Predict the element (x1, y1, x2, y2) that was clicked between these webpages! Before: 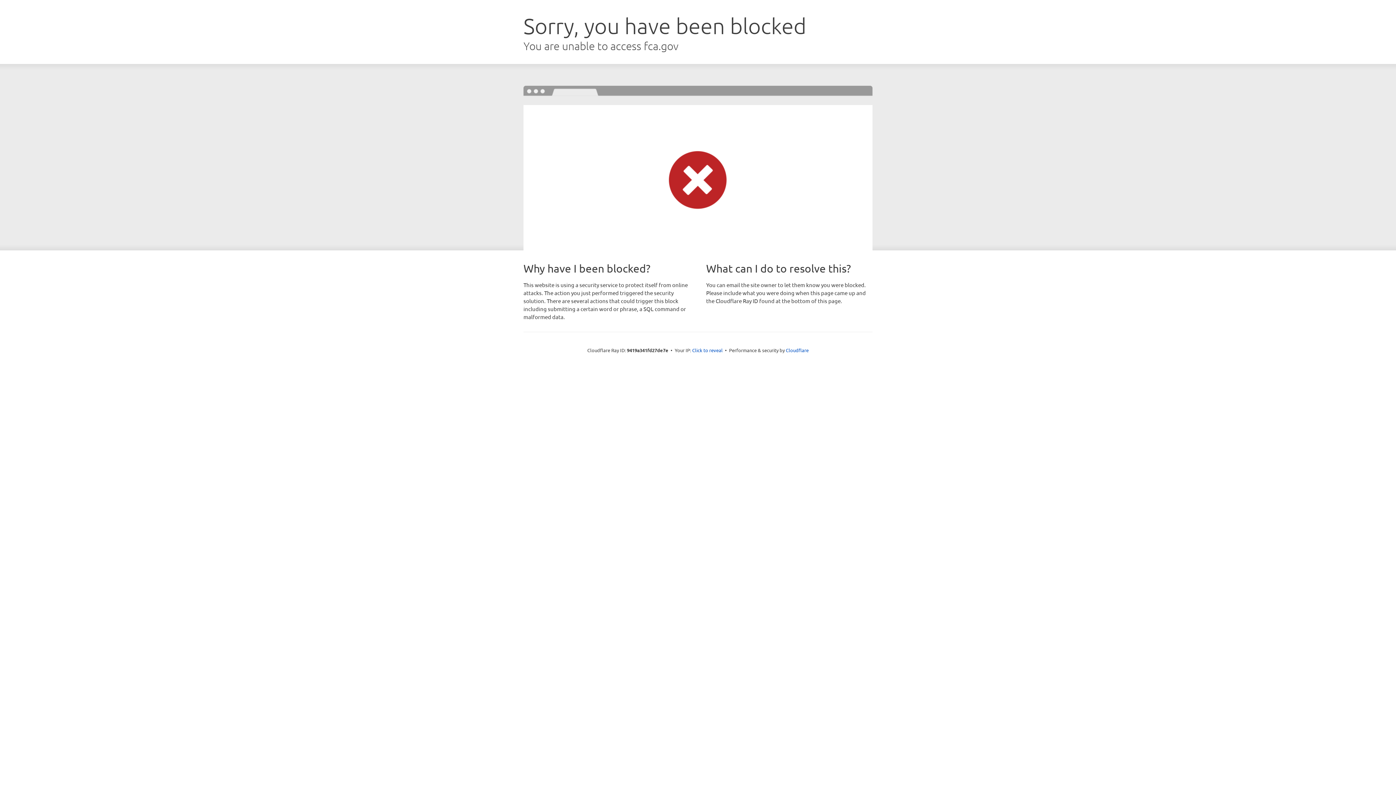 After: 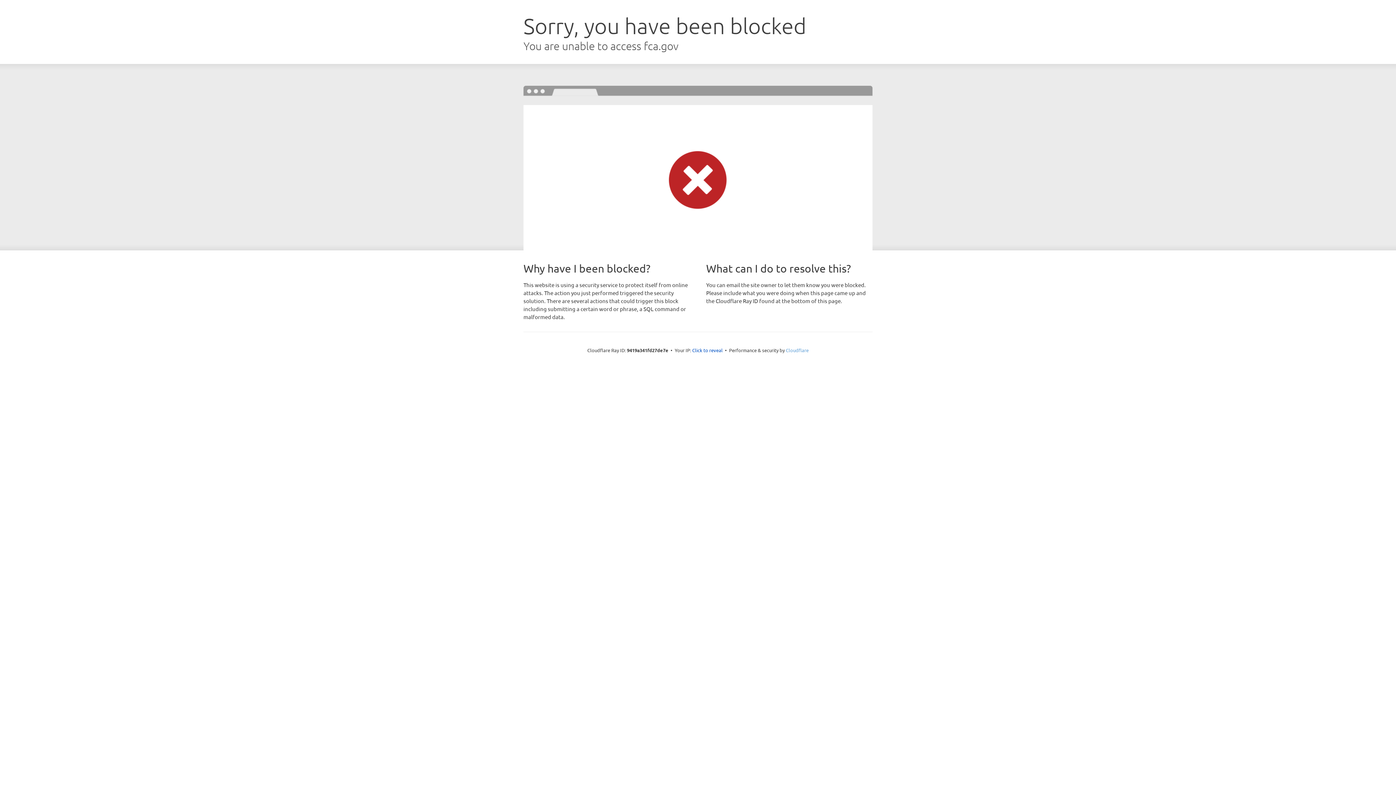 Action: label: Cloudflare bbox: (786, 347, 808, 353)